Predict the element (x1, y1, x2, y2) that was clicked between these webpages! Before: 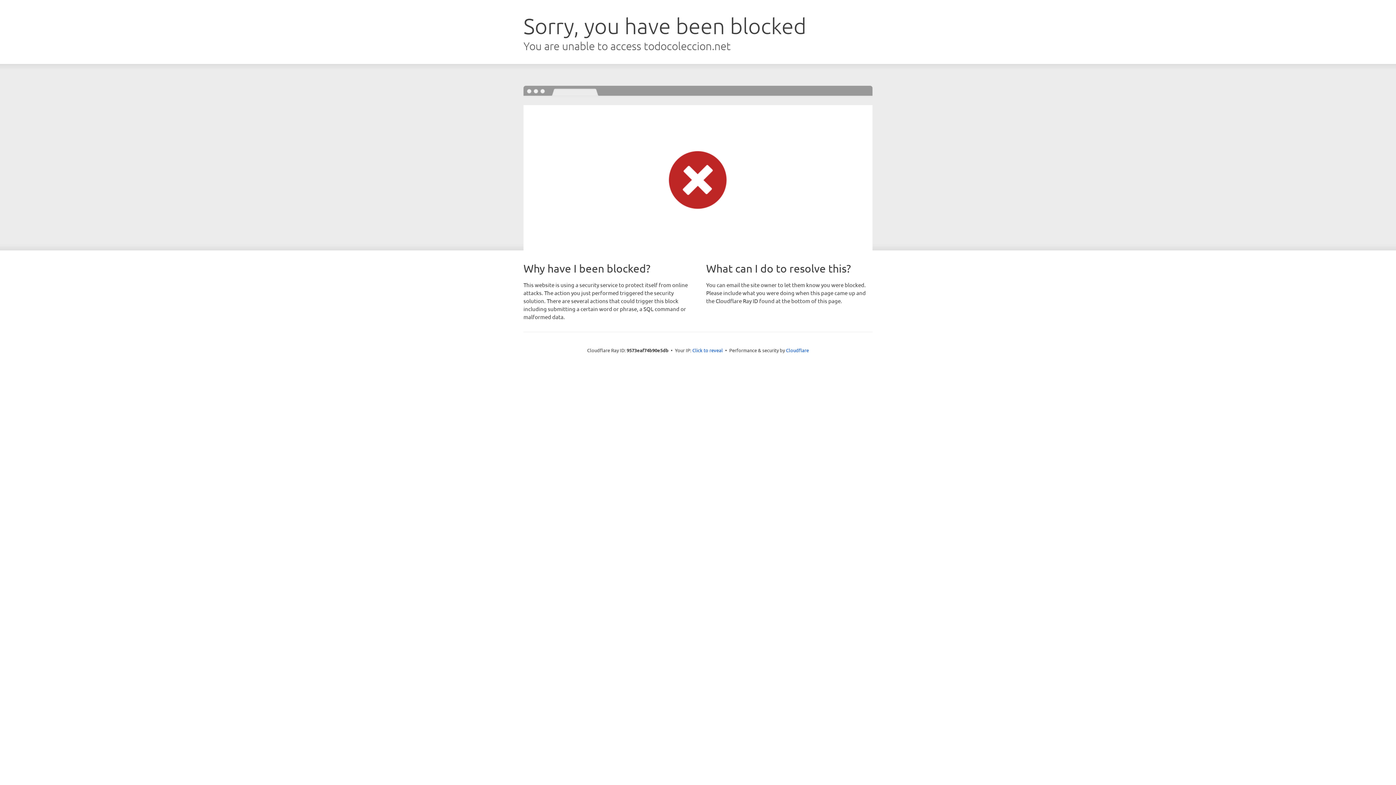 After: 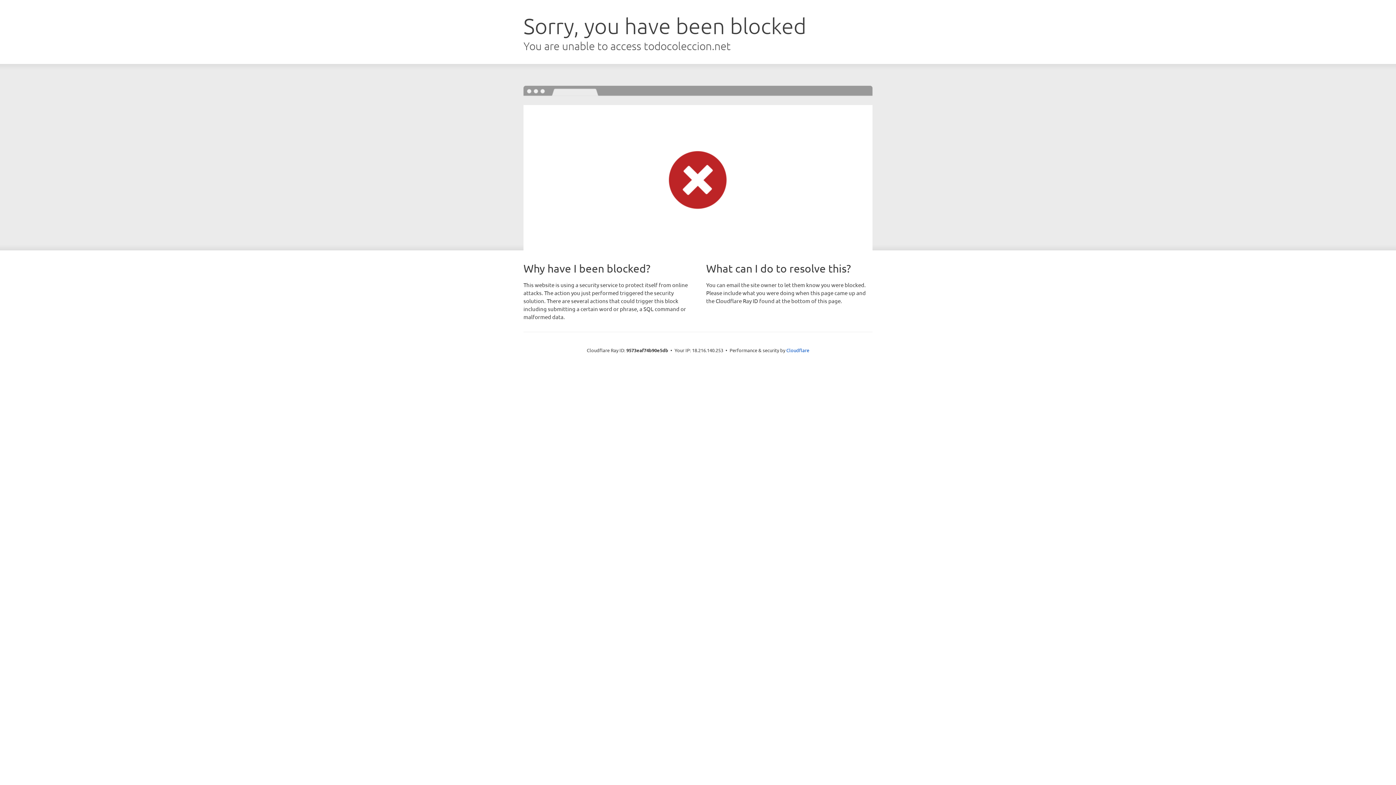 Action: bbox: (692, 346, 723, 353) label: Click to reveal